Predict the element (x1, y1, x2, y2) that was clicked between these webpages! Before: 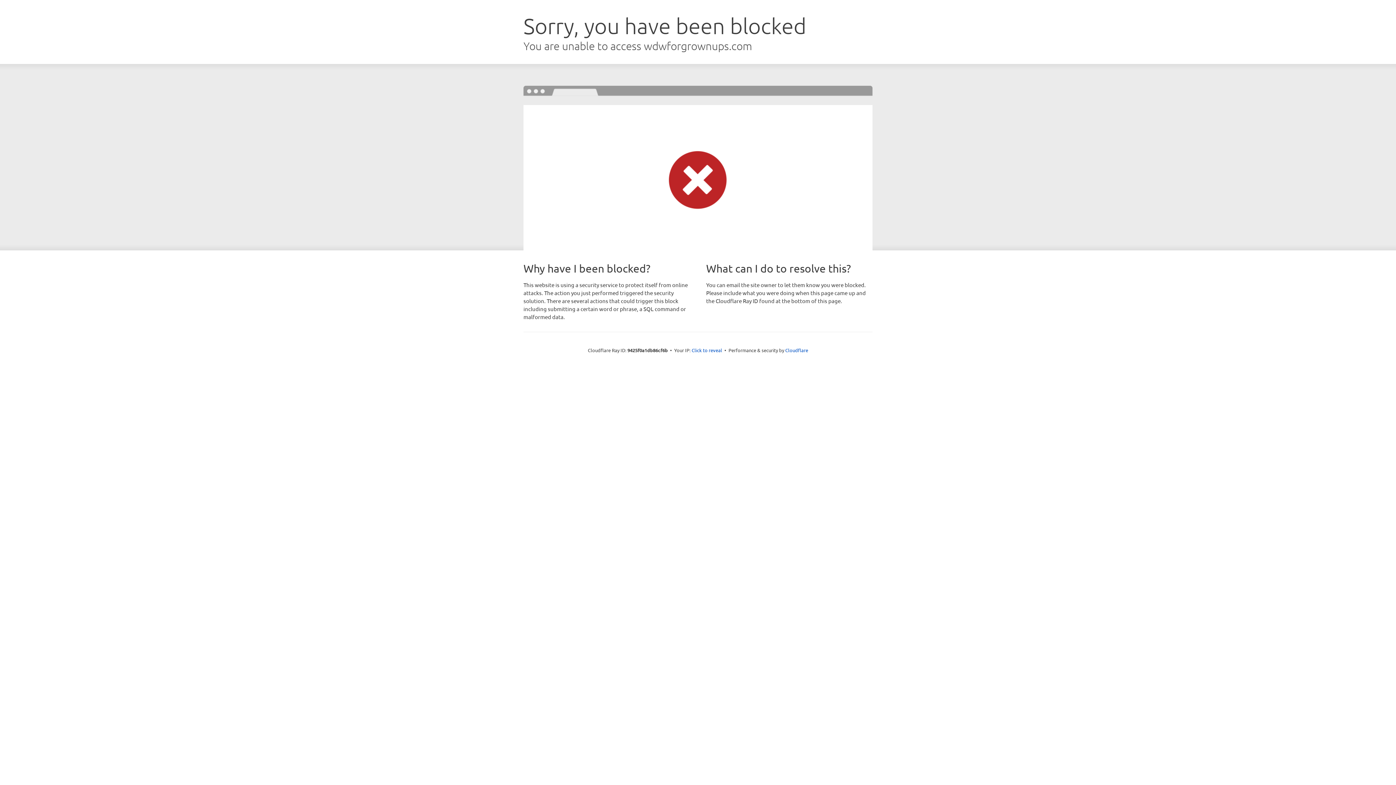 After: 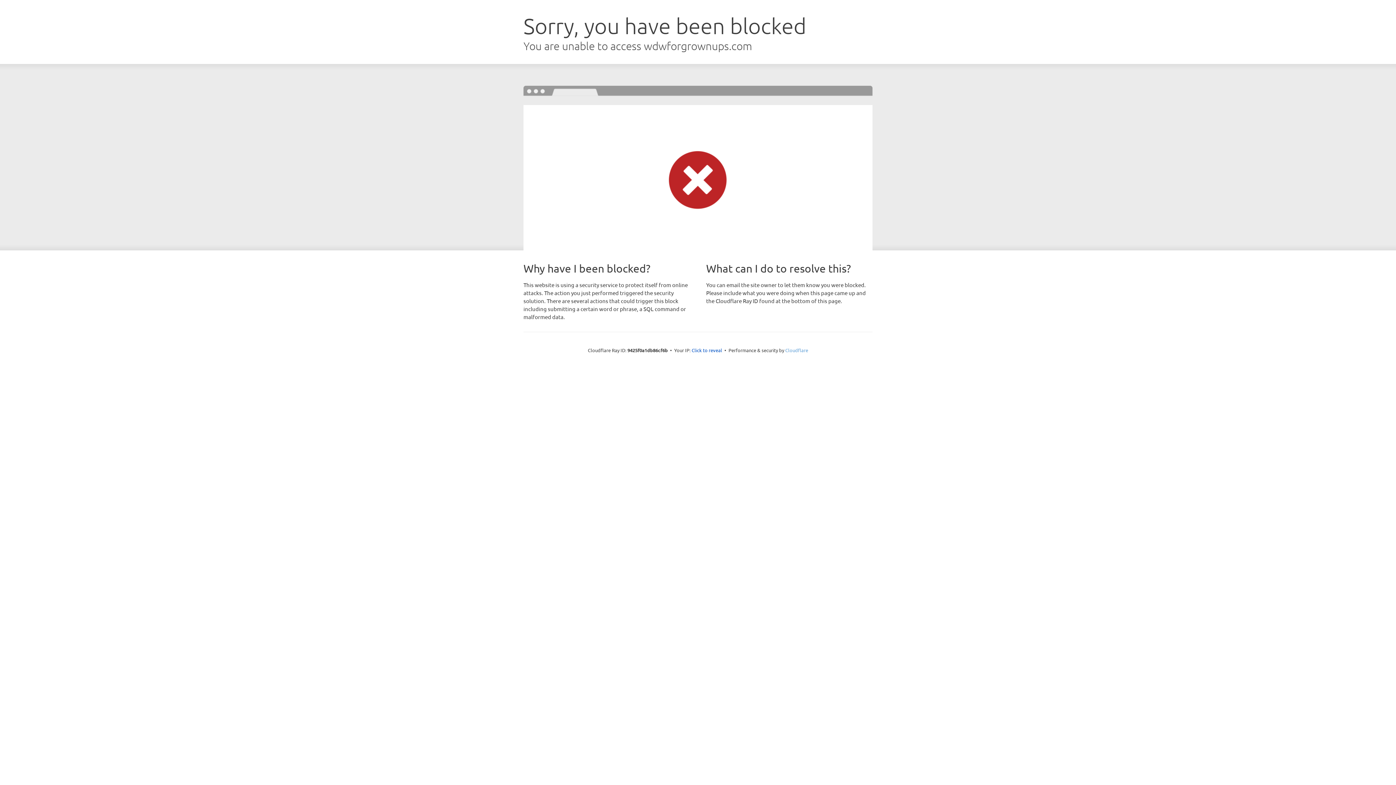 Action: label: Cloudflare bbox: (785, 347, 808, 353)